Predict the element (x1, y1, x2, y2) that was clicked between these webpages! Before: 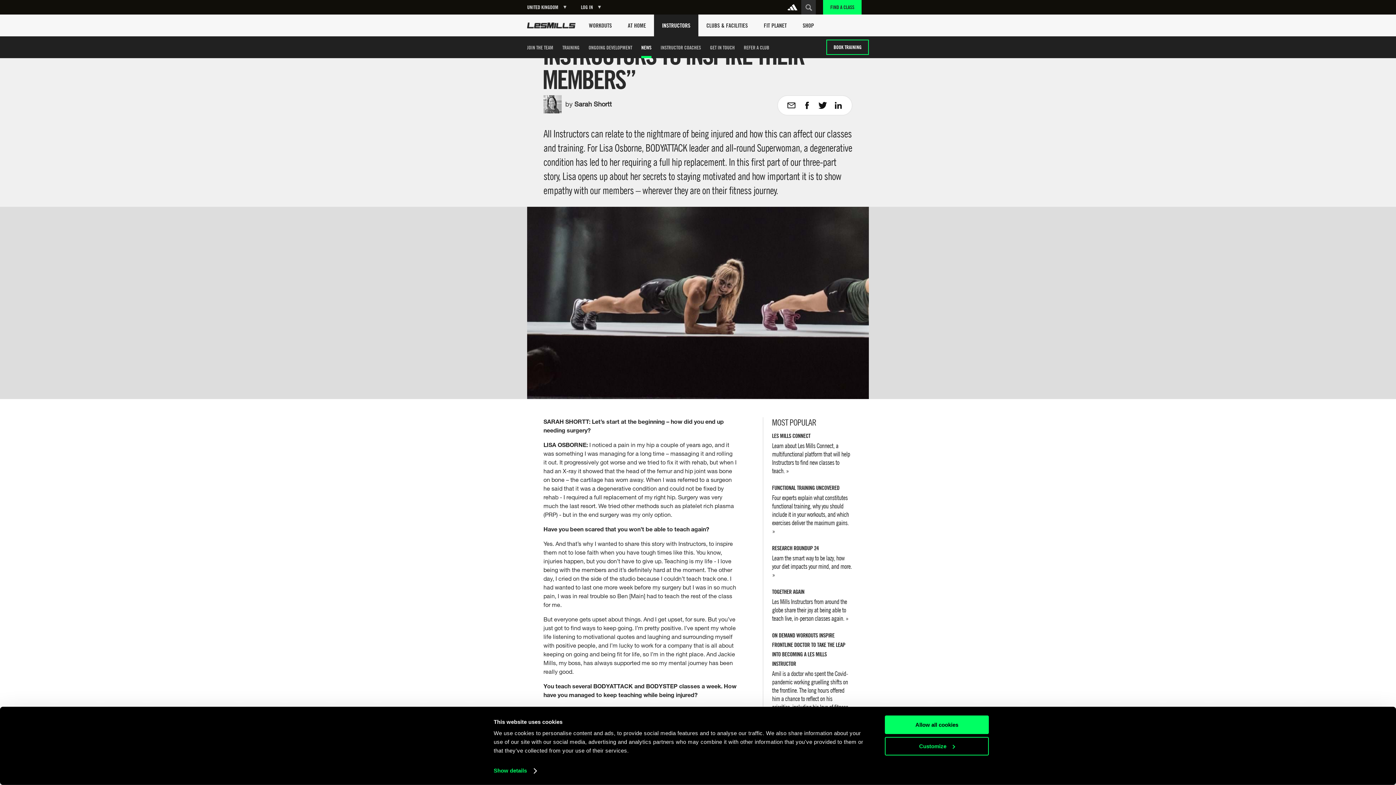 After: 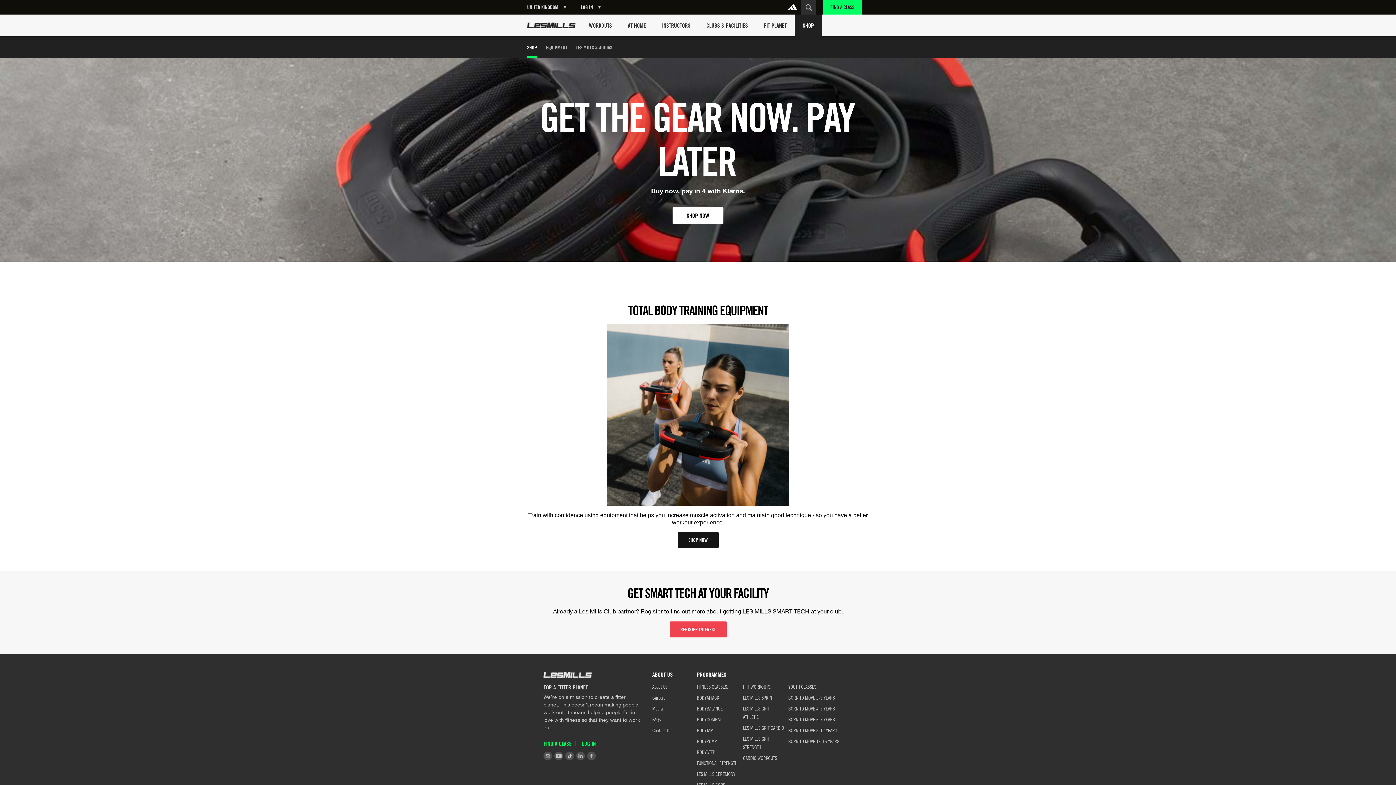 Action: bbox: (794, 14, 822, 36) label: SHOP